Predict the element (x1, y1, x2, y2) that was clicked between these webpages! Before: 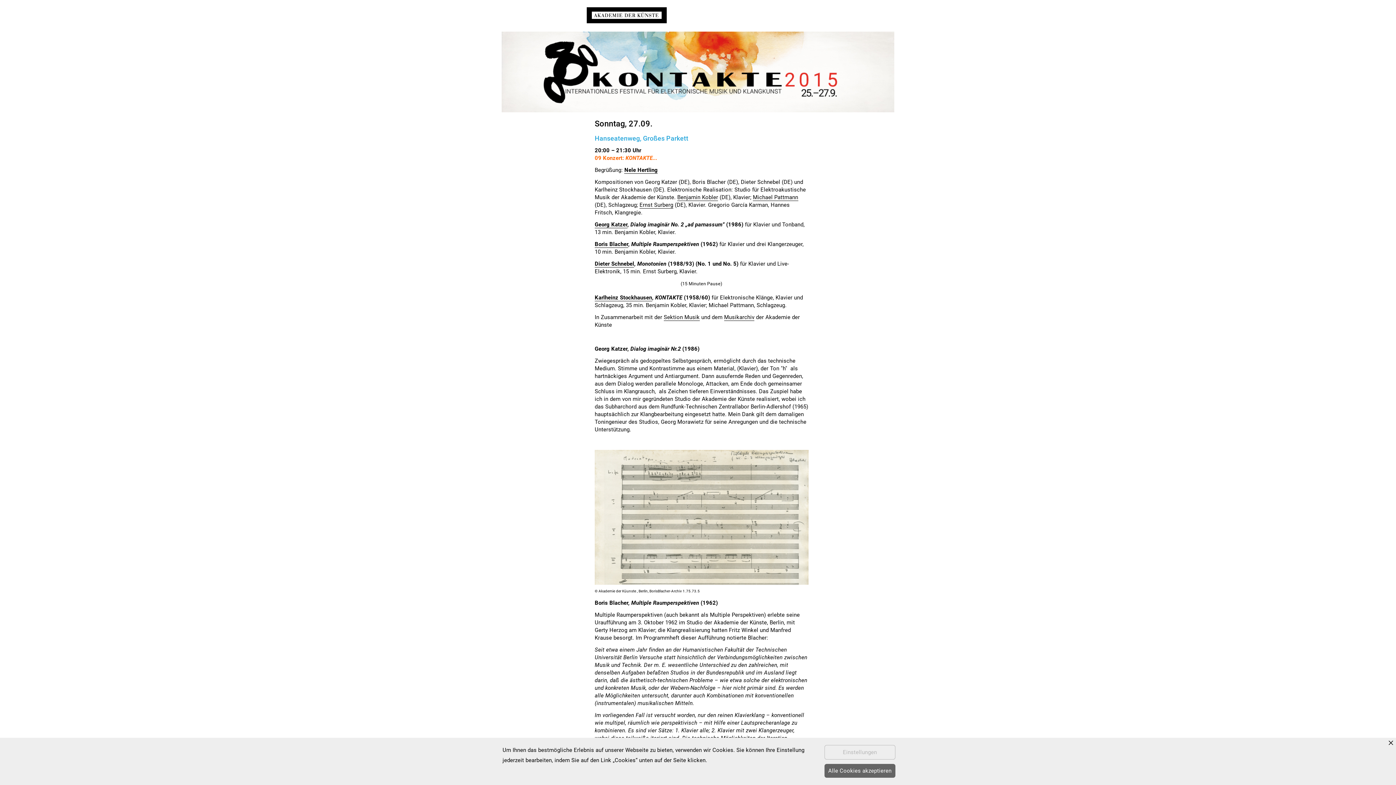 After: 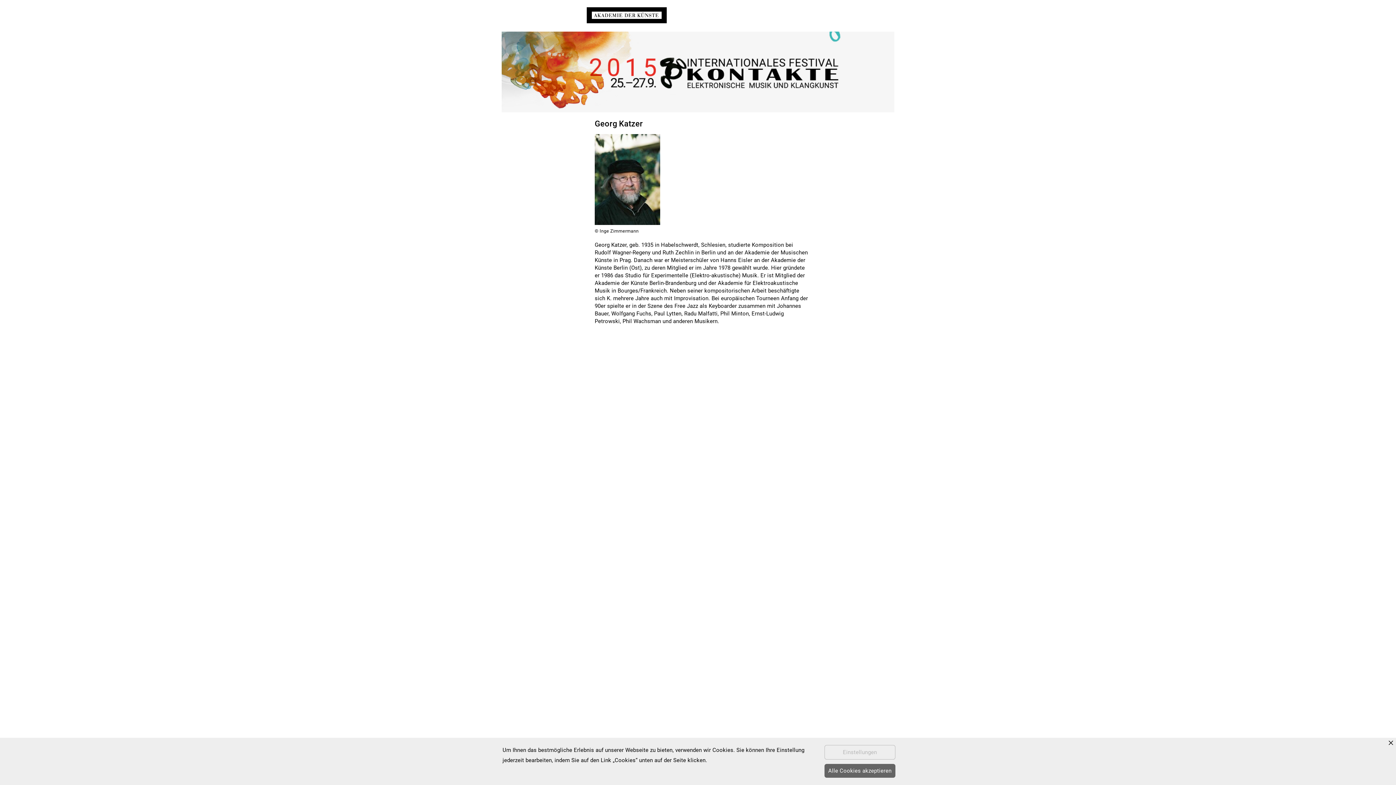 Action: label: Georg Katzer bbox: (594, 221, 627, 228)